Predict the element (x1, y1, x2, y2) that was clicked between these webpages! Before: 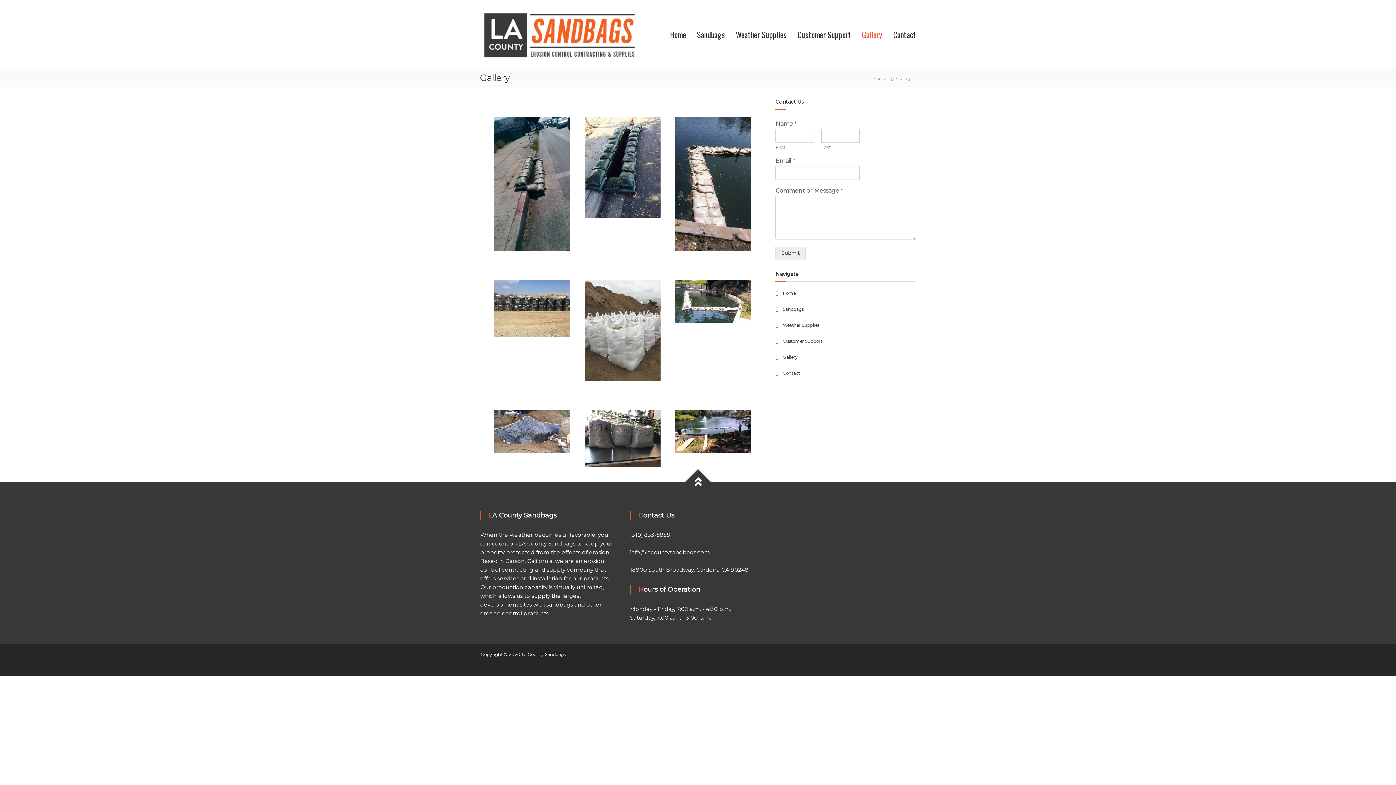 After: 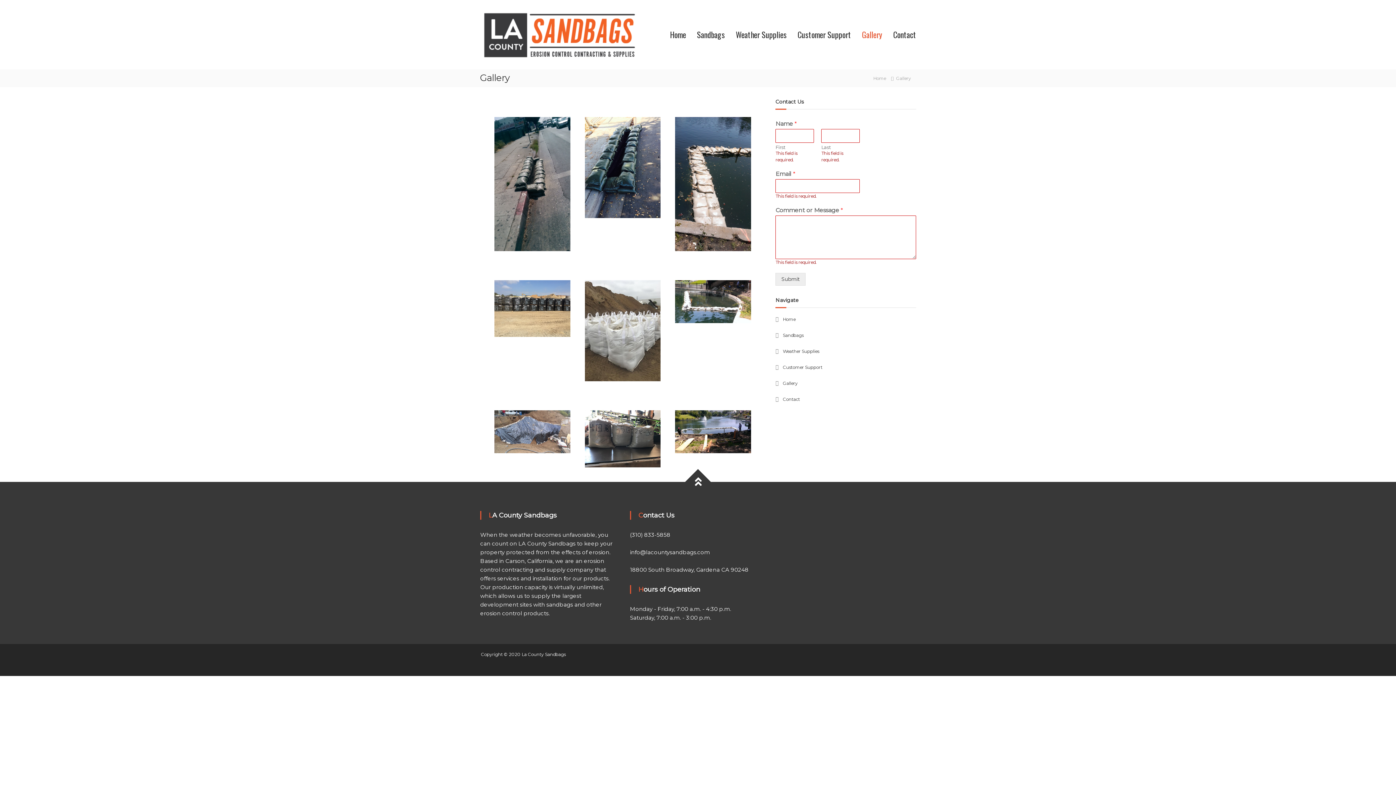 Action: label: Submit bbox: (775, 246, 805, 259)